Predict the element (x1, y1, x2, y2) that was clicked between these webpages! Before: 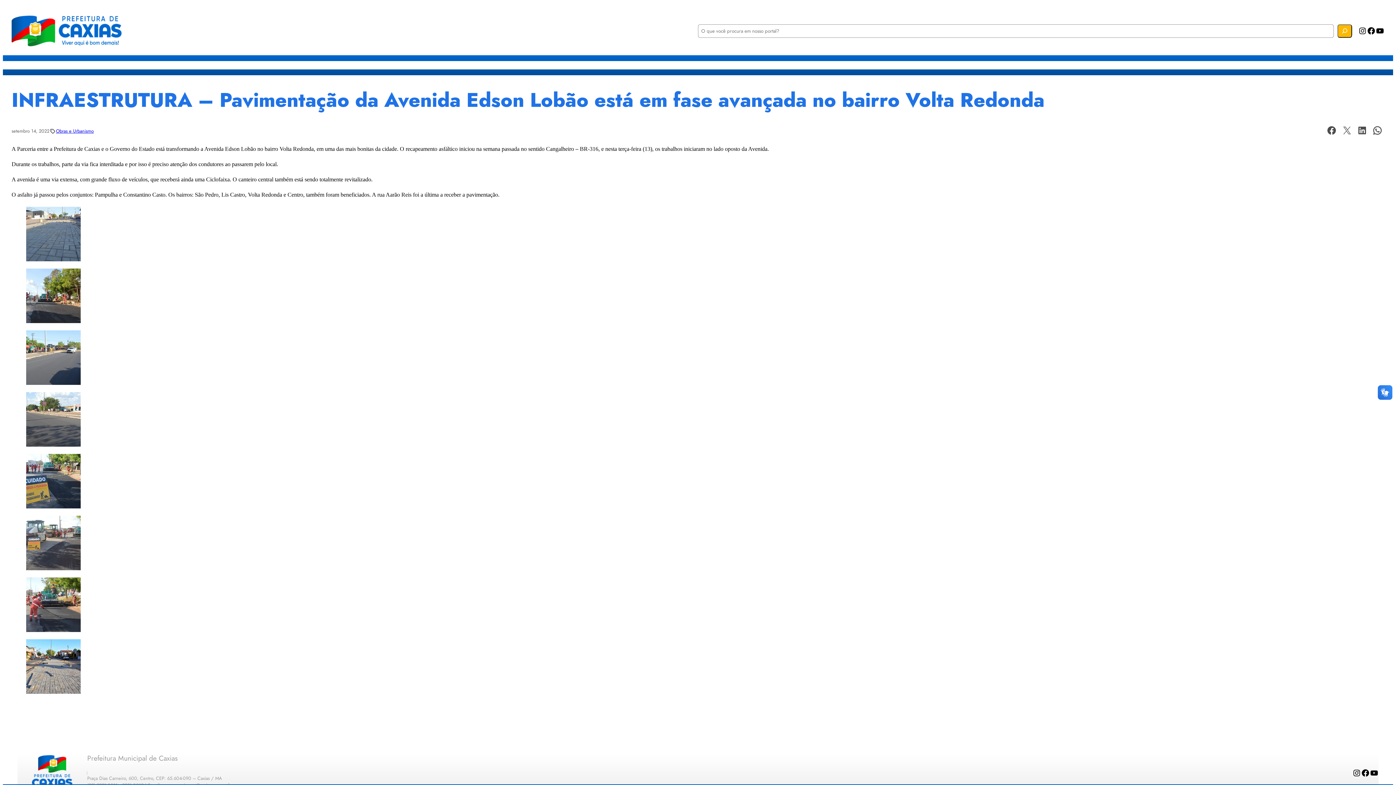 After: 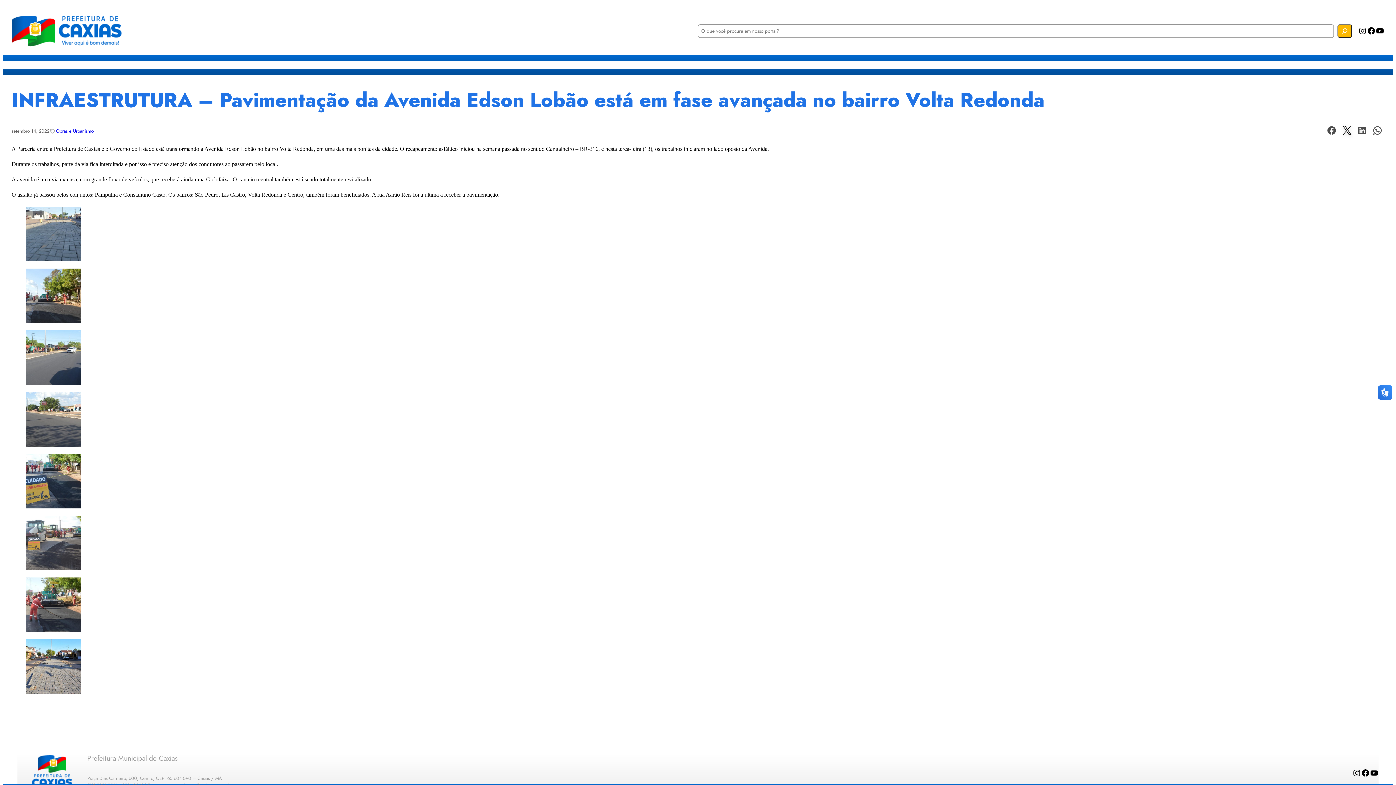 Action: bbox: (1342, 125, 1352, 137)